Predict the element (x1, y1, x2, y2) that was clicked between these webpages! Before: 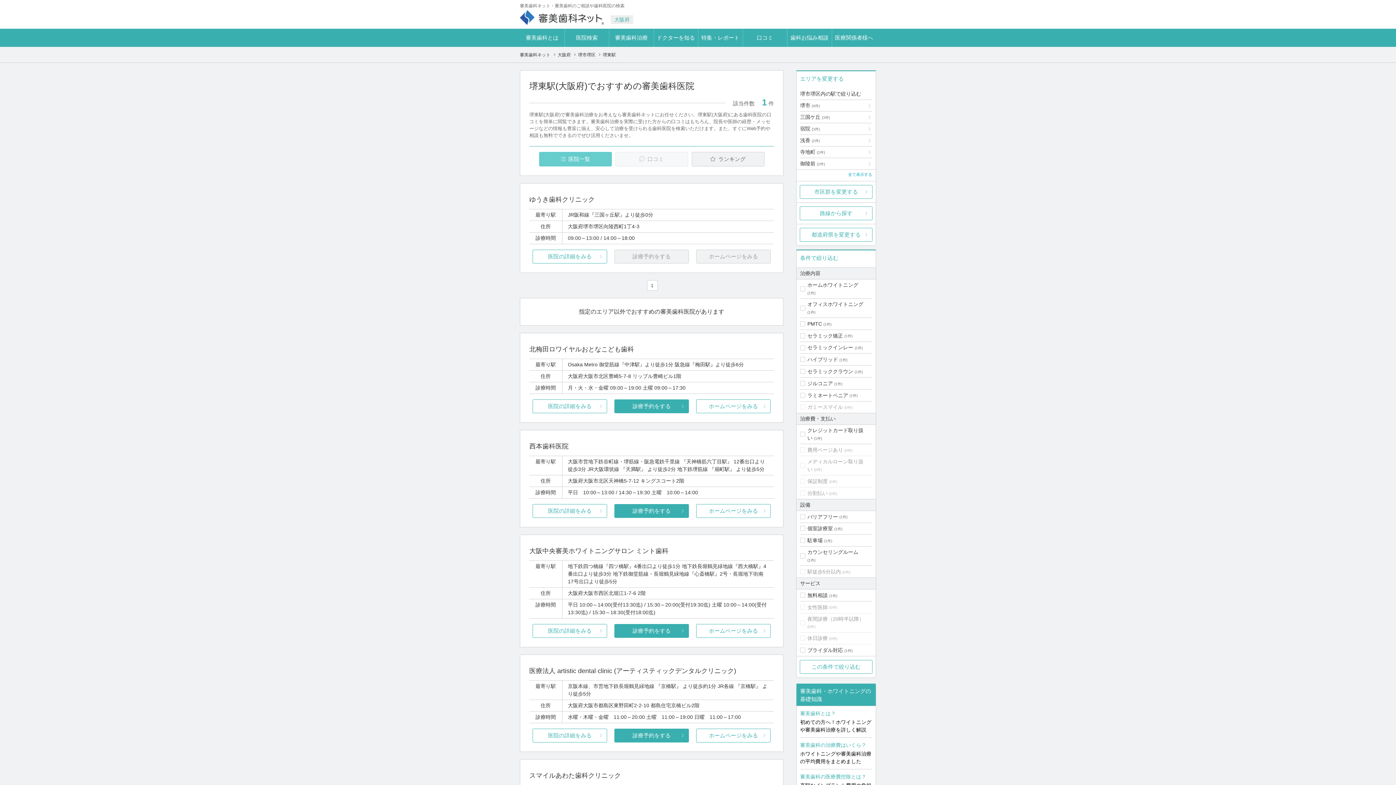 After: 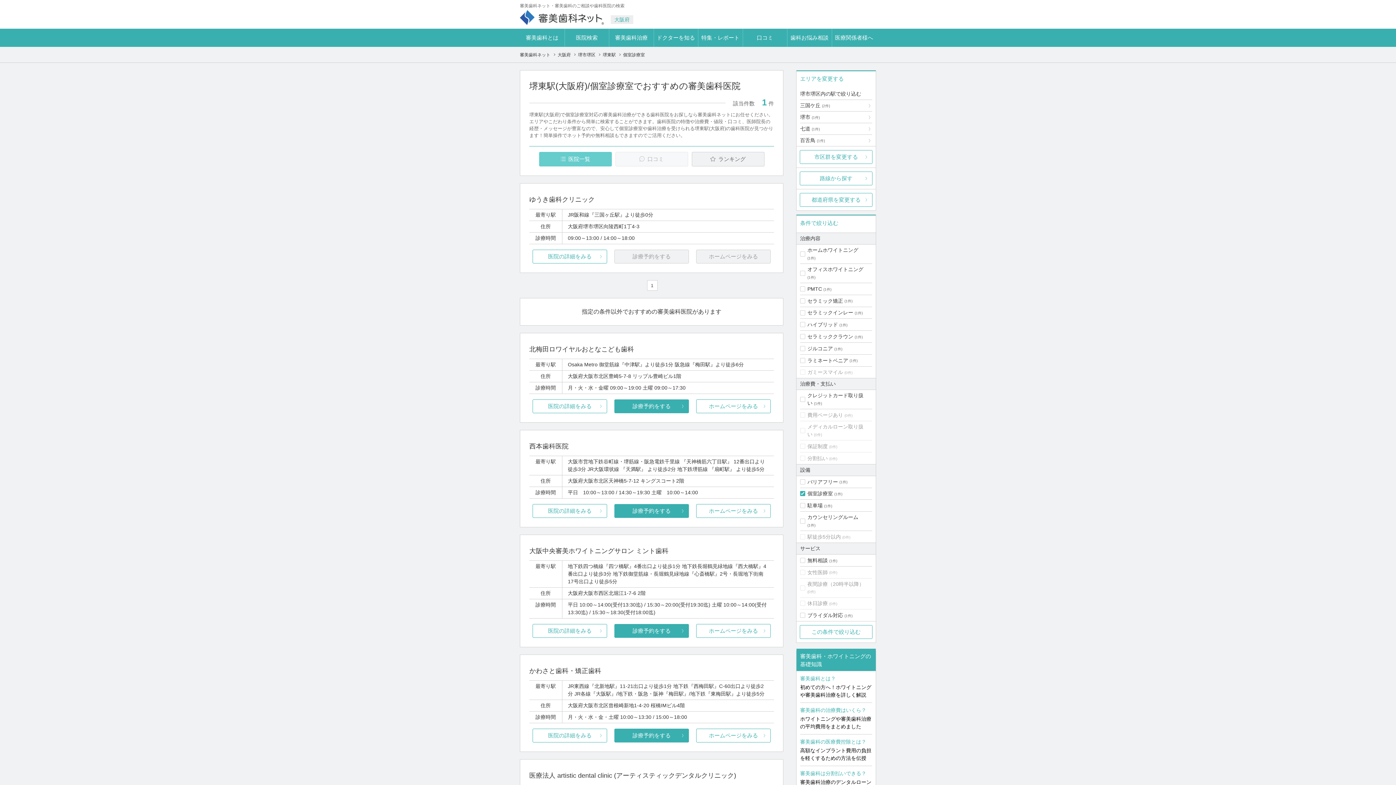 Action: label: 個室診療室 bbox: (807, 525, 833, 531)